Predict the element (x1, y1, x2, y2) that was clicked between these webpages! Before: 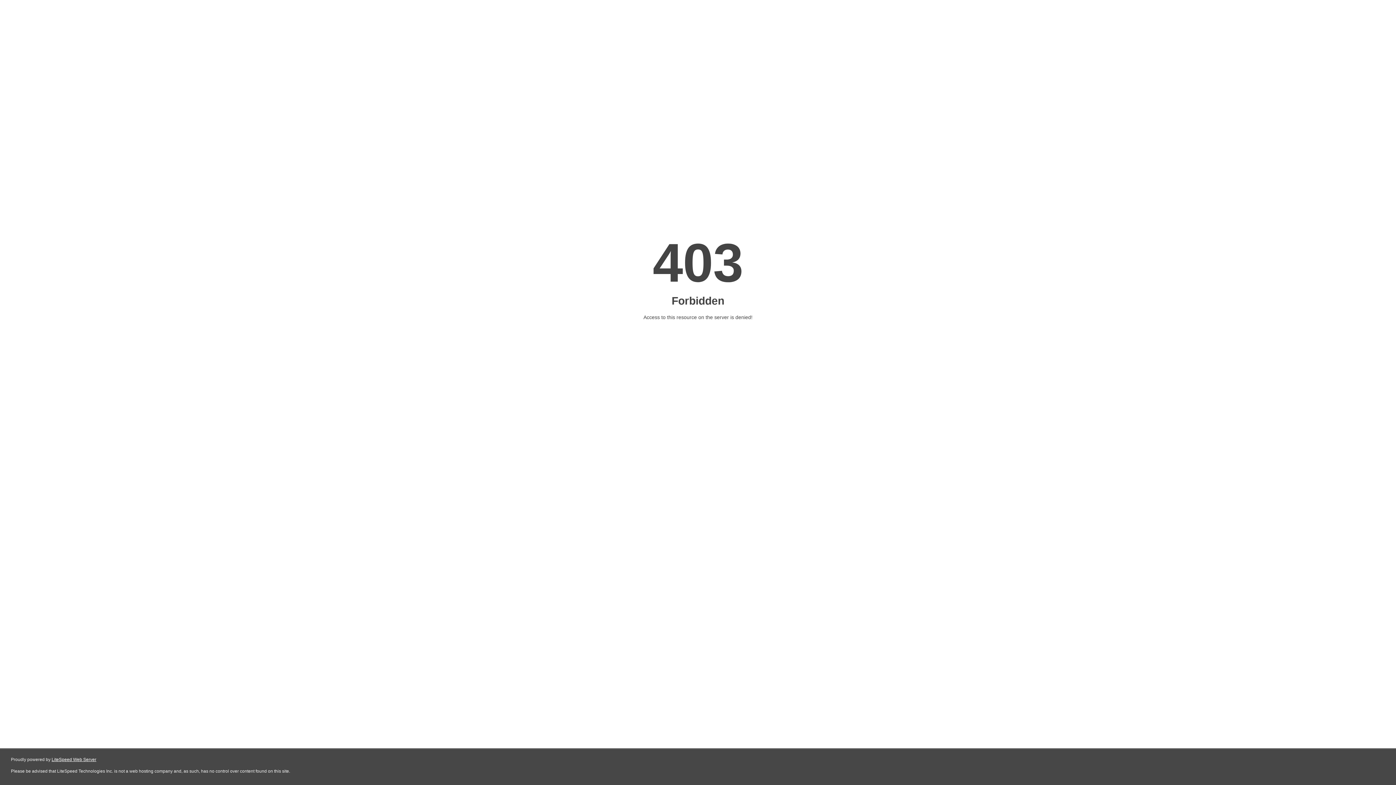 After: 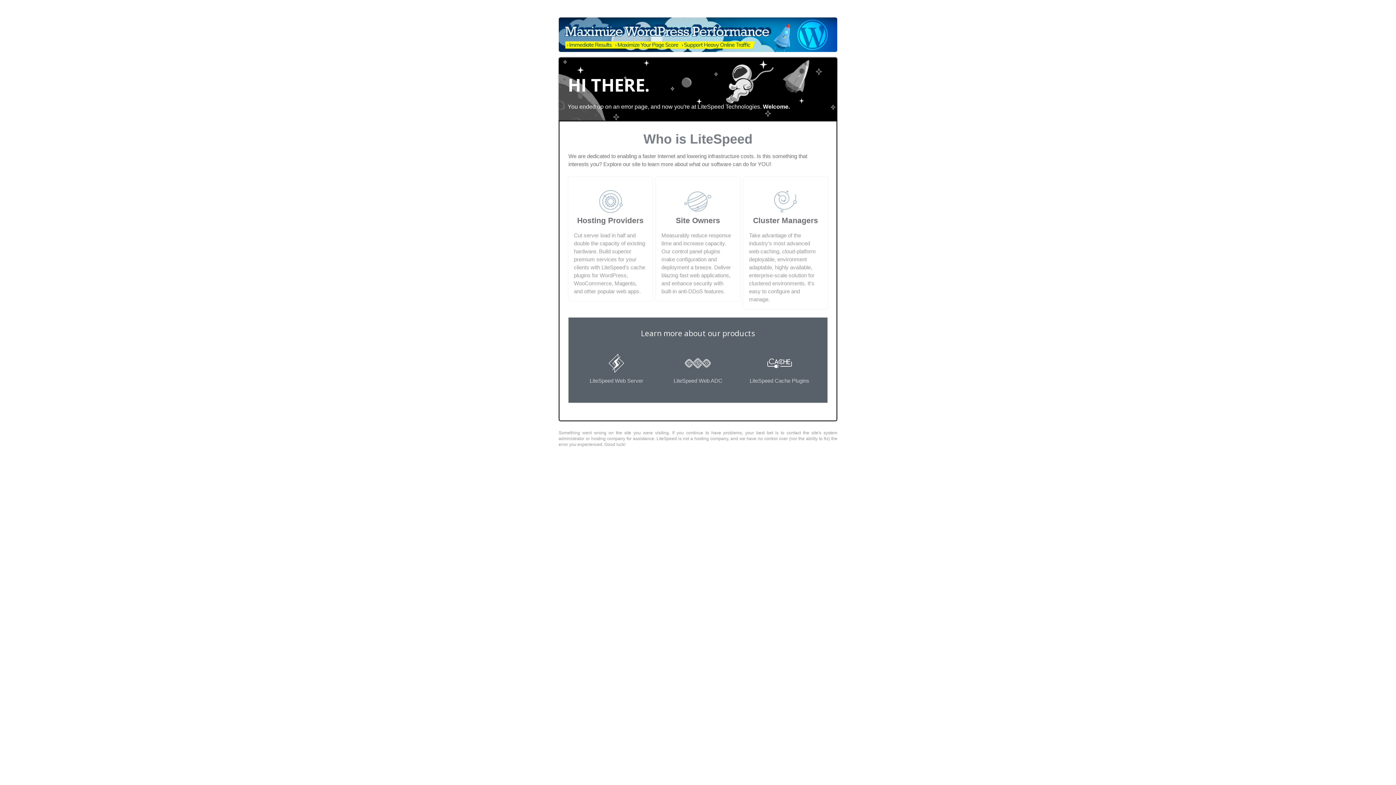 Action: label: LiteSpeed Web Server bbox: (51, 757, 96, 762)